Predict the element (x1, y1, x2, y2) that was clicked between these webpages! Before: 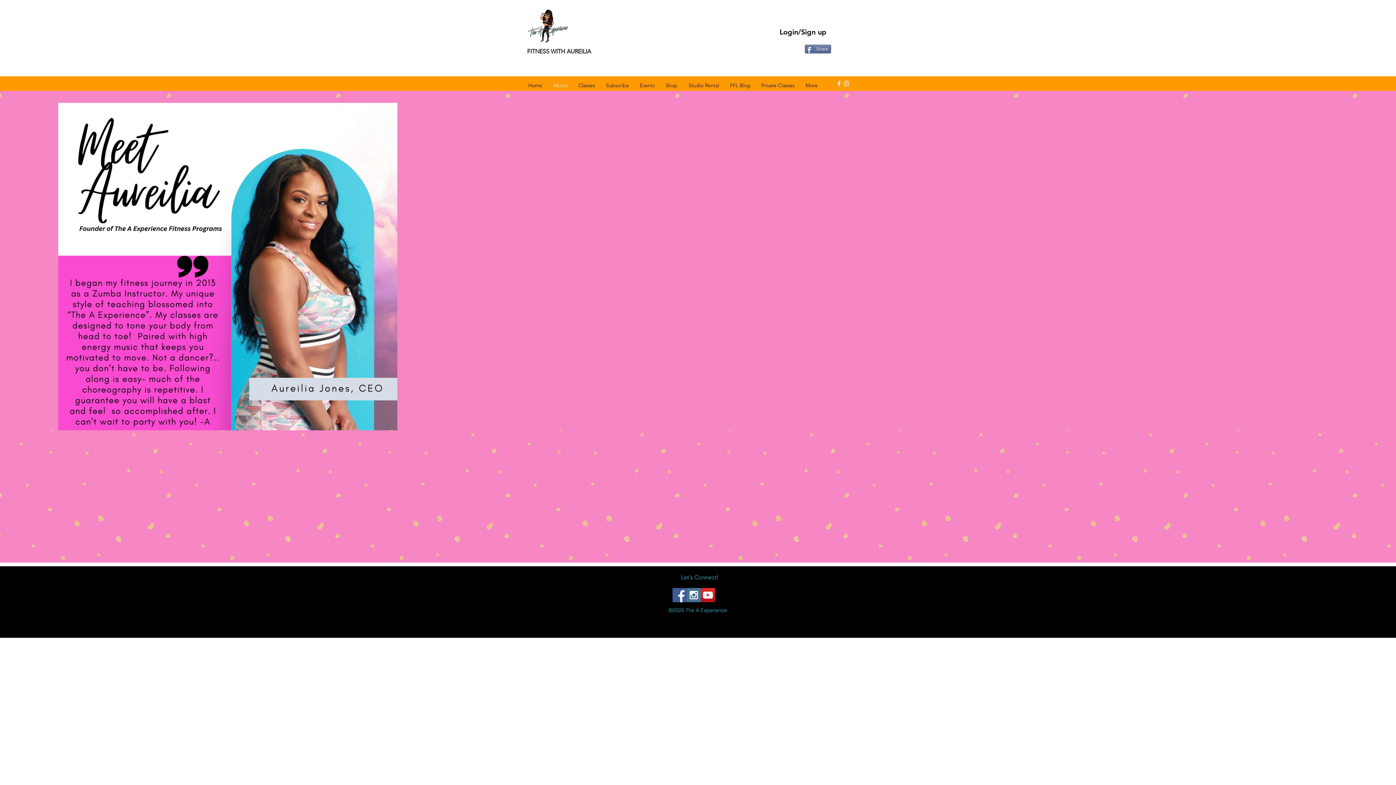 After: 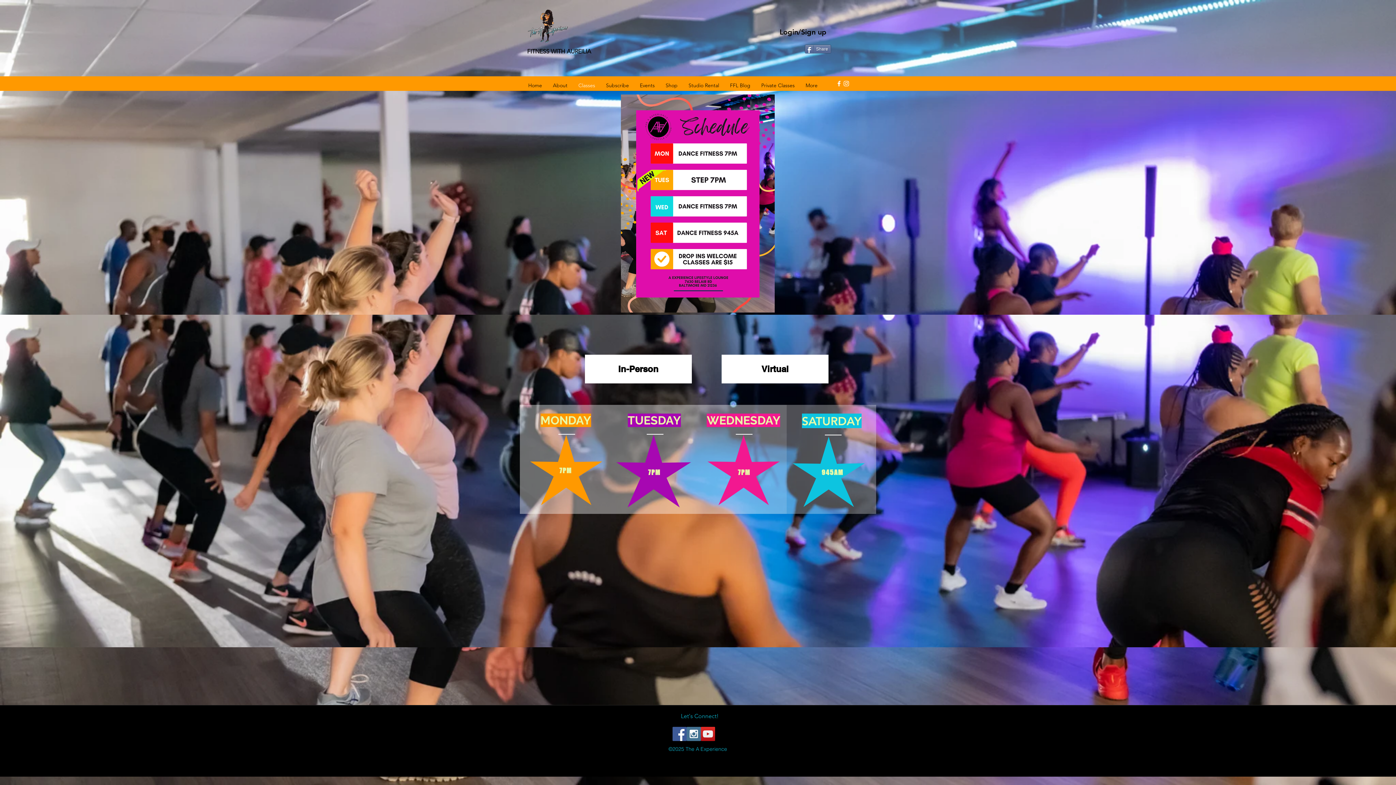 Action: bbox: (573, 80, 600, 91) label: Classes